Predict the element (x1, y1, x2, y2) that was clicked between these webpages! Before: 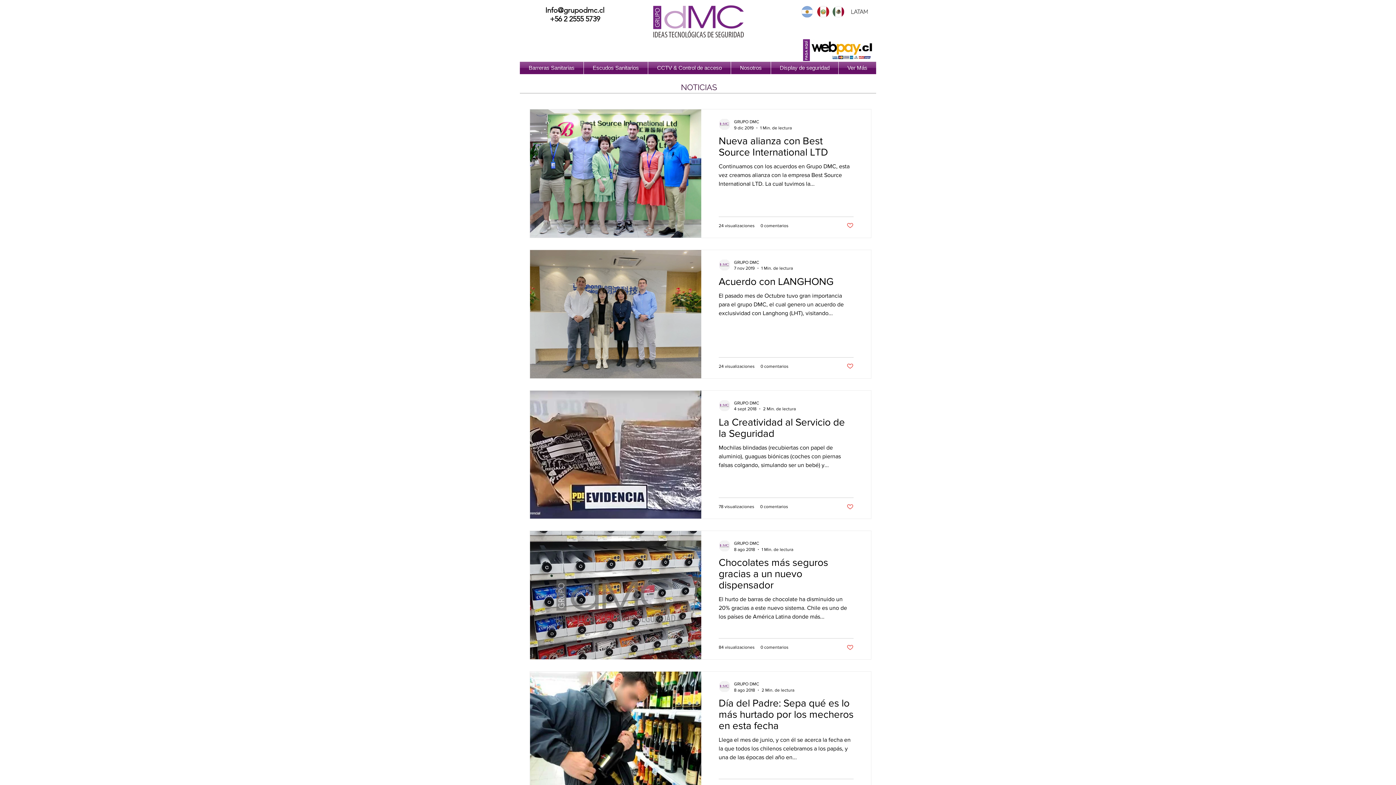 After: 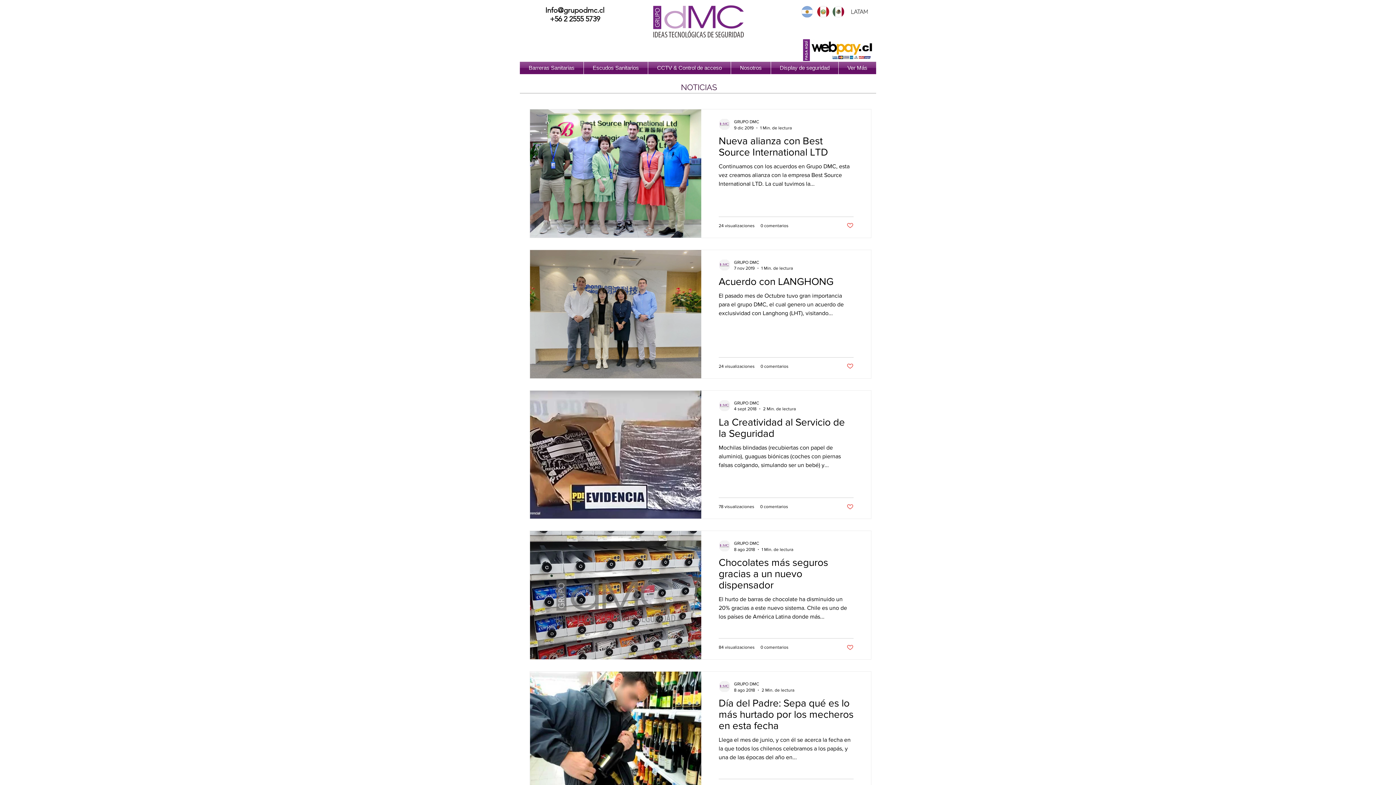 Action: label: Info@grupodmc.cl bbox: (545, 5, 604, 14)